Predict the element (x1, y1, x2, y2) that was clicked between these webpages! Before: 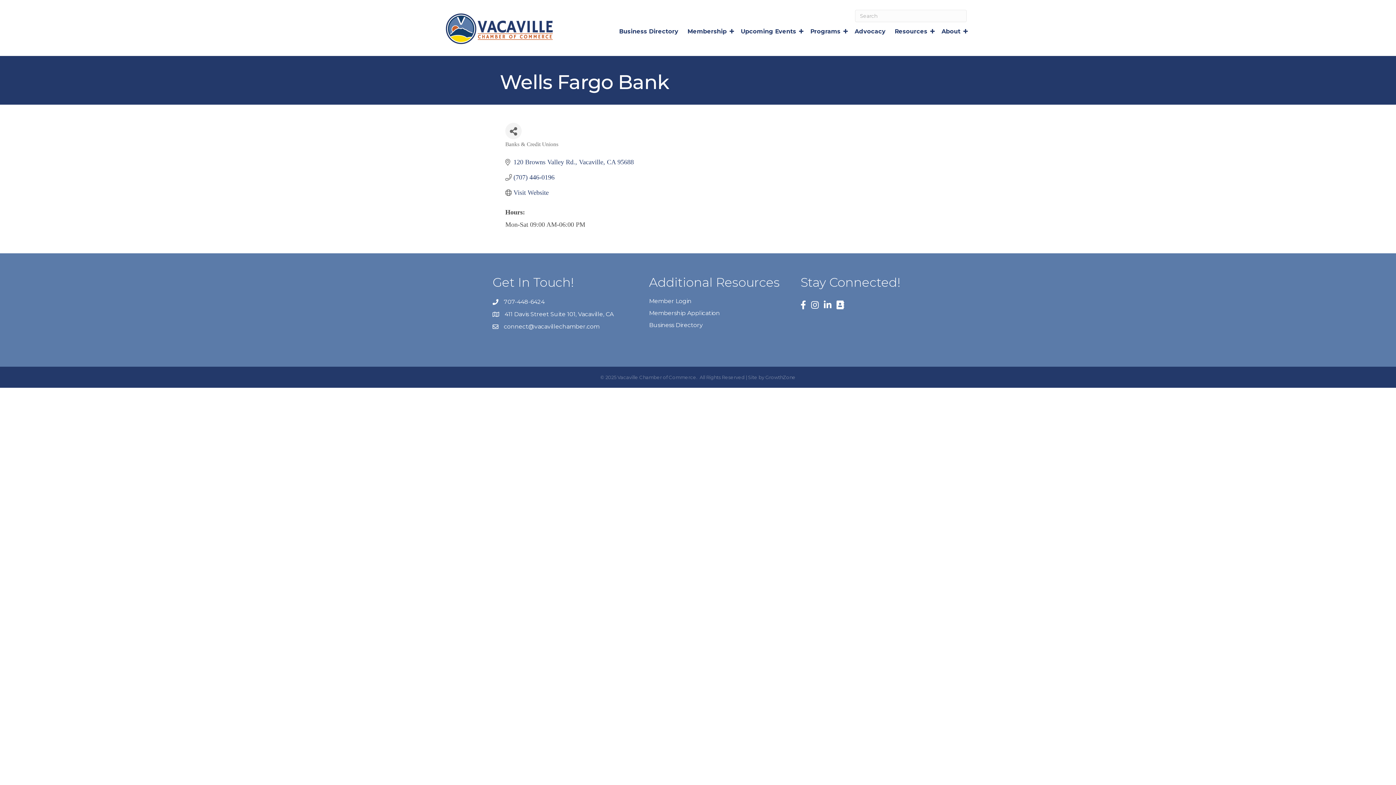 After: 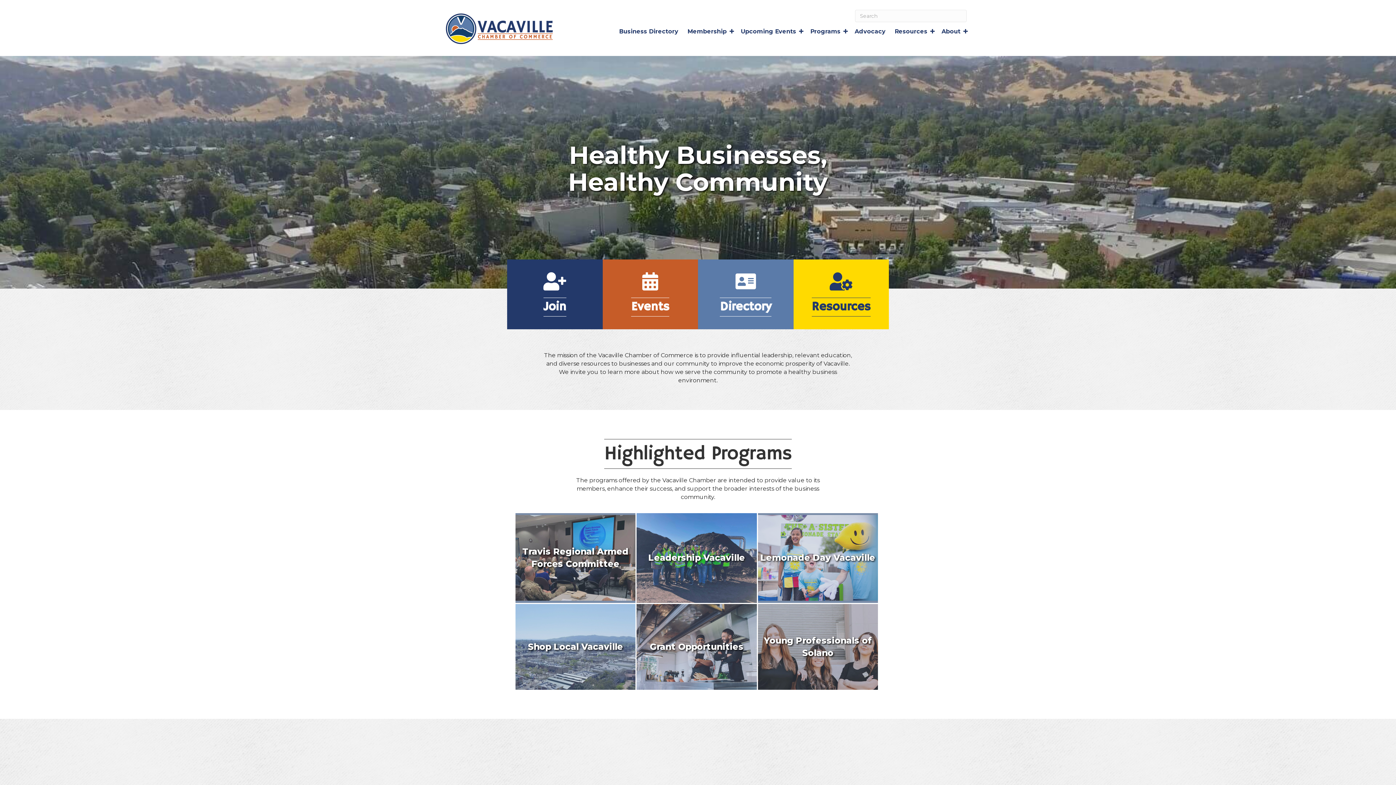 Action: bbox: (444, 24, 553, 31)